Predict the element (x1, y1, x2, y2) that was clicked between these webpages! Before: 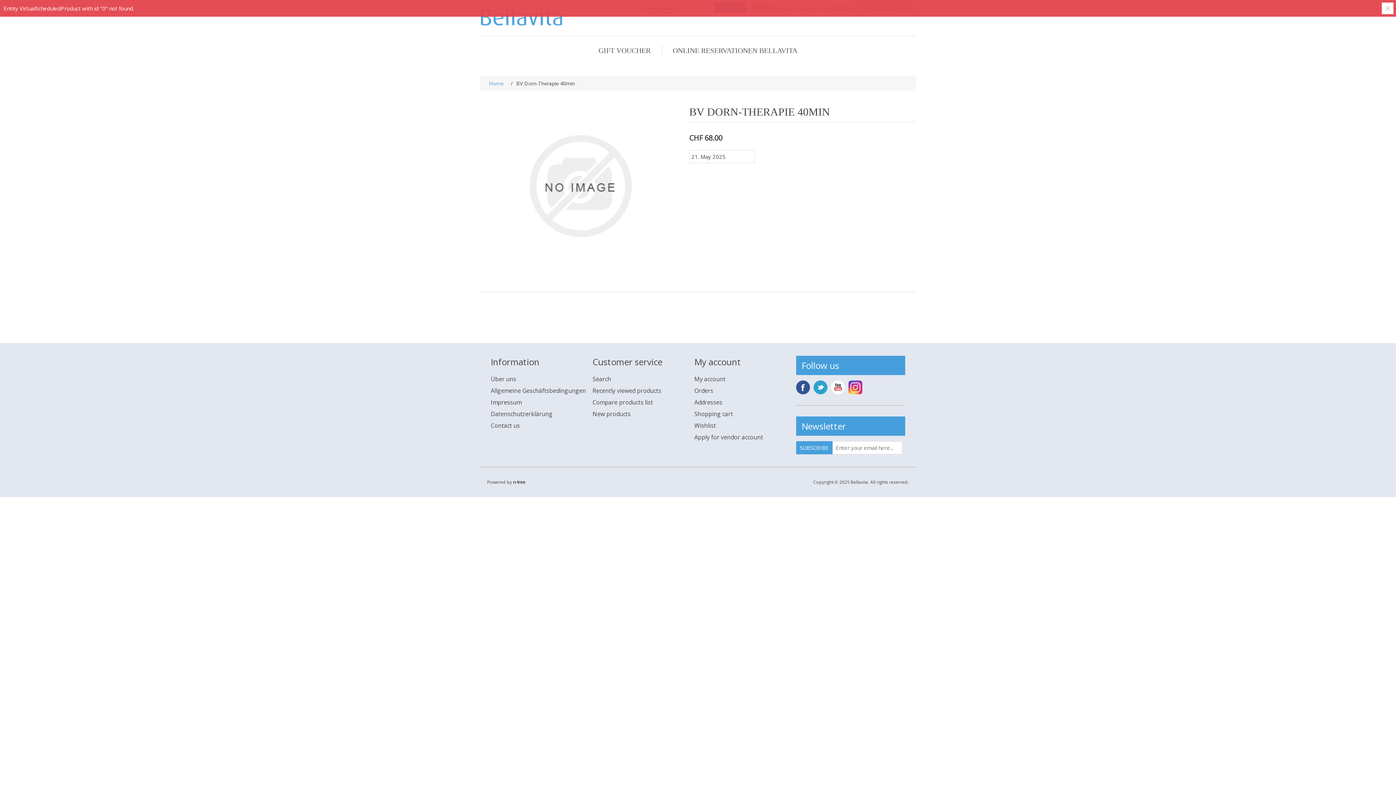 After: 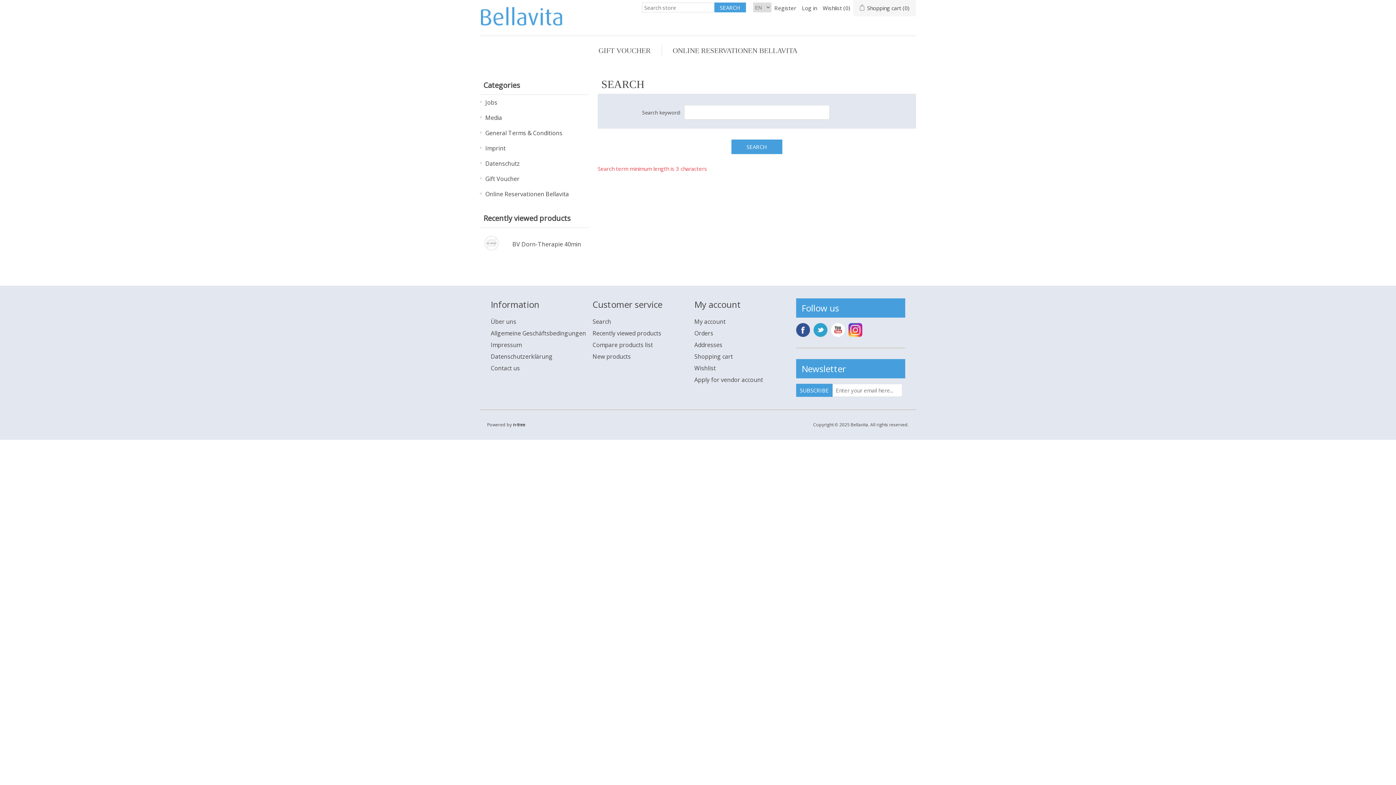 Action: bbox: (592, 375, 611, 383) label: Search